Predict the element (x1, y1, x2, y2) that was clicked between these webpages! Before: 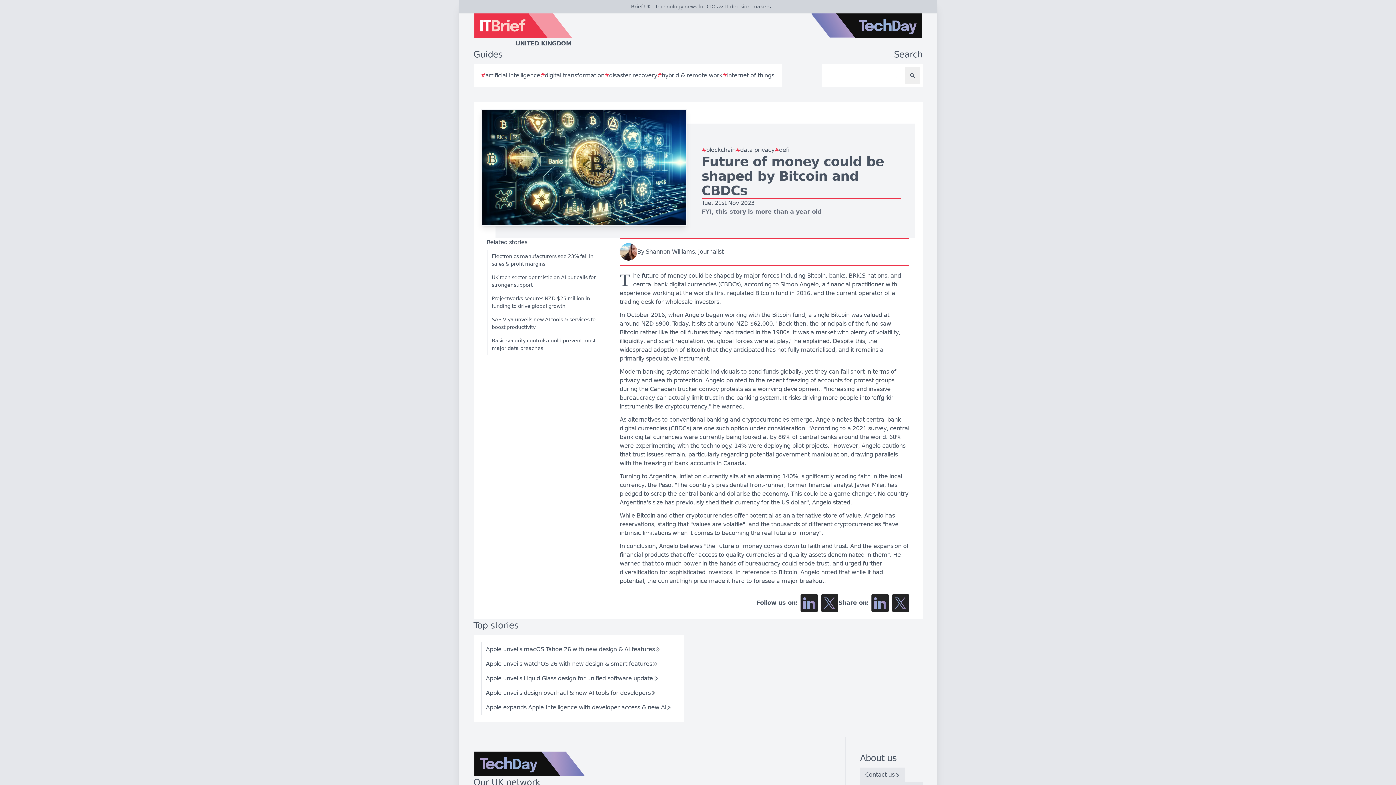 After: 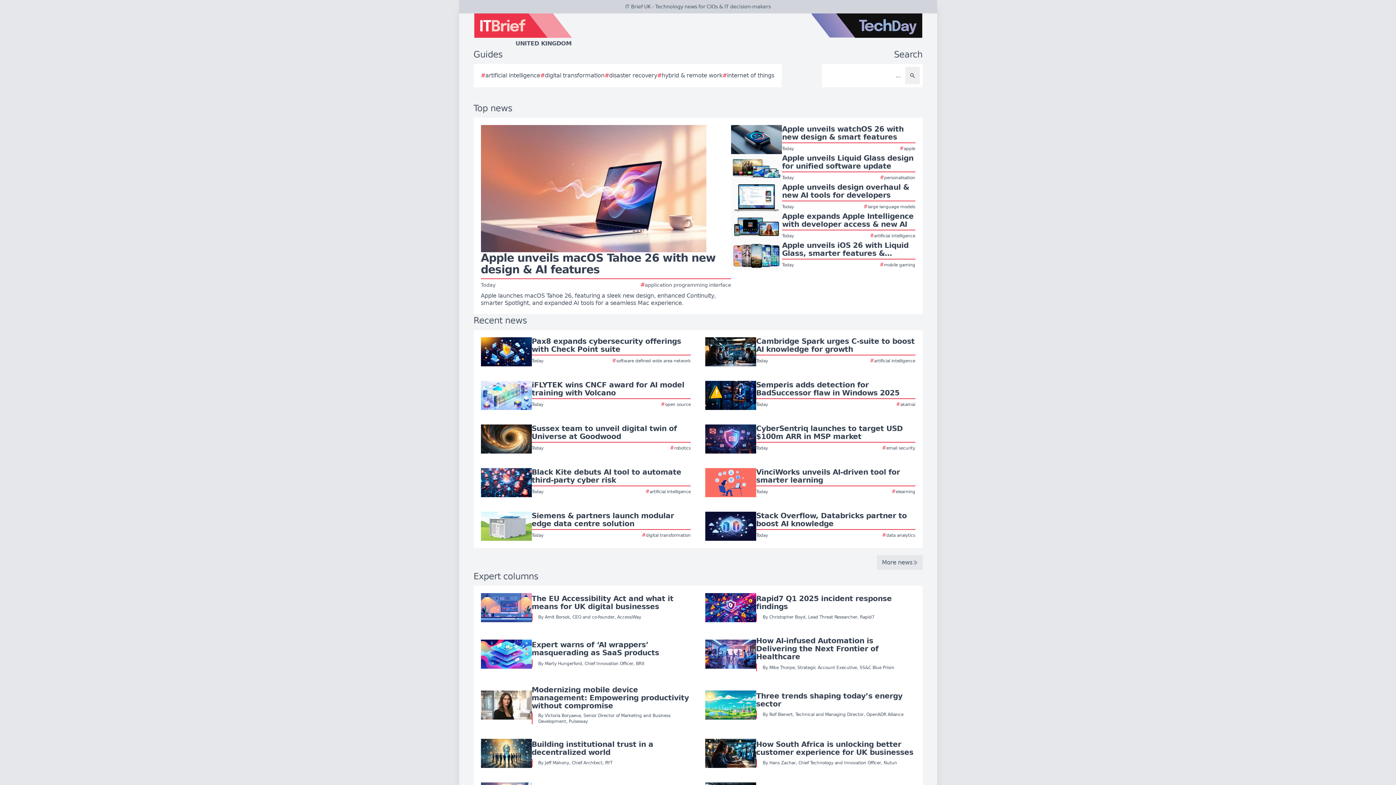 Action: bbox: (459, 13, 662, 48) label: UNITED KINGDOM